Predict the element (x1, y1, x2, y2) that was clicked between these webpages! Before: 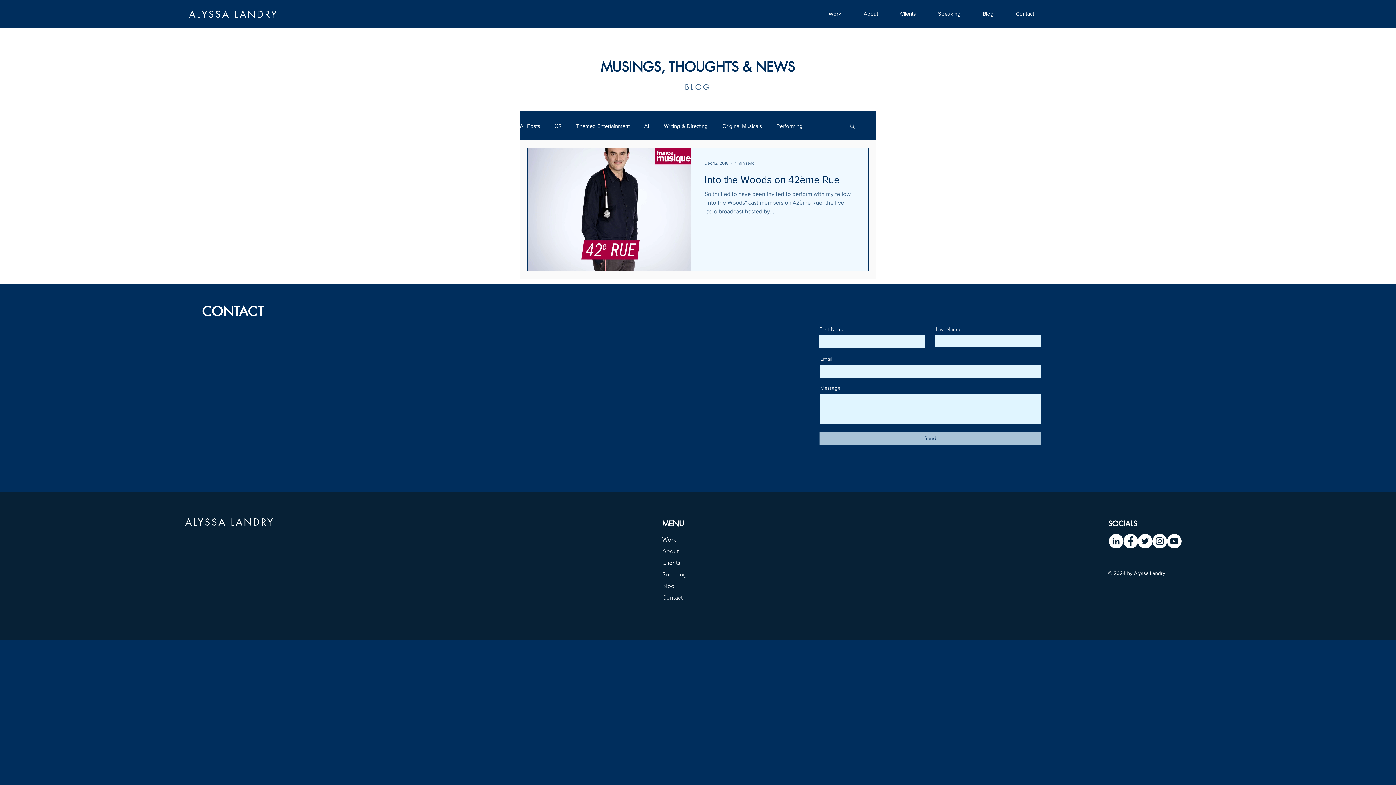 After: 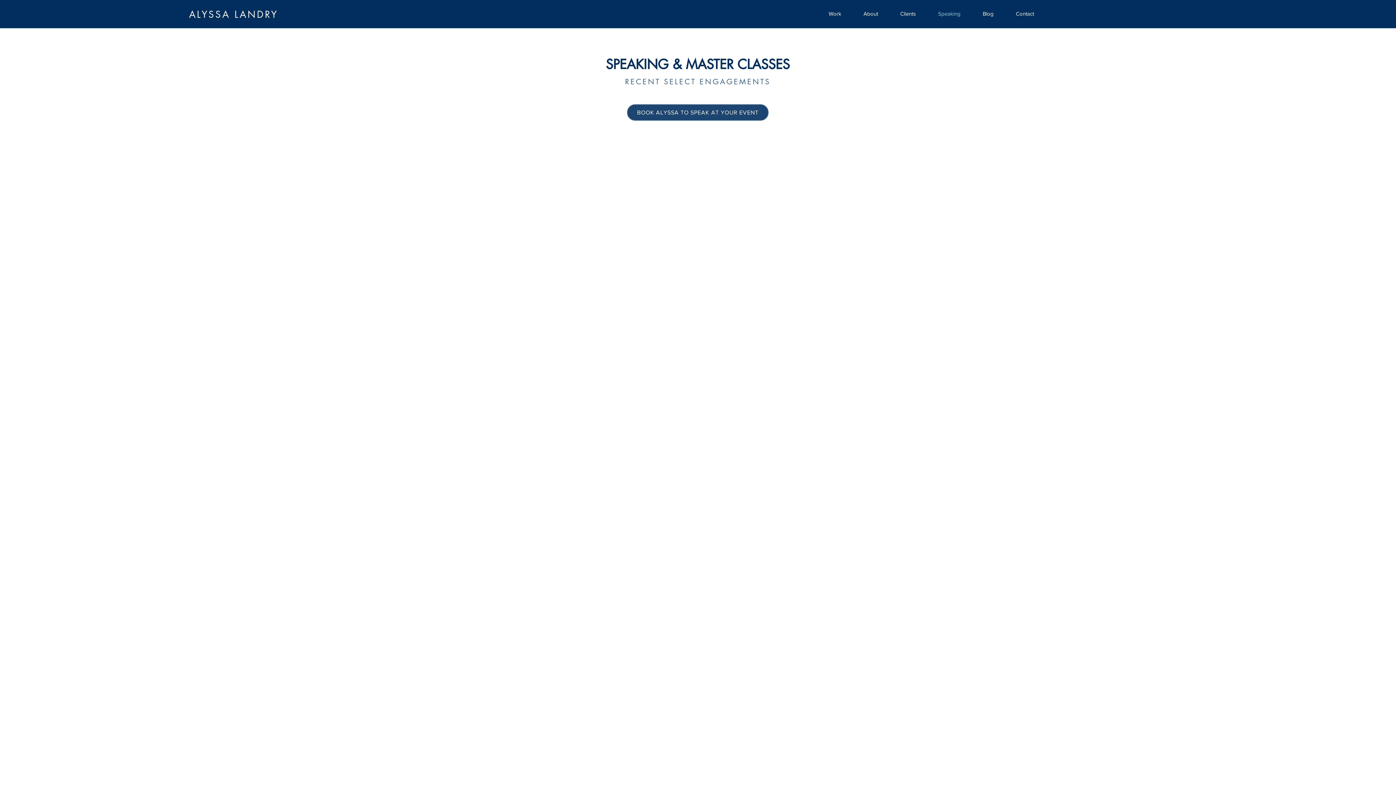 Action: bbox: (662, 568, 730, 580) label: Speaking